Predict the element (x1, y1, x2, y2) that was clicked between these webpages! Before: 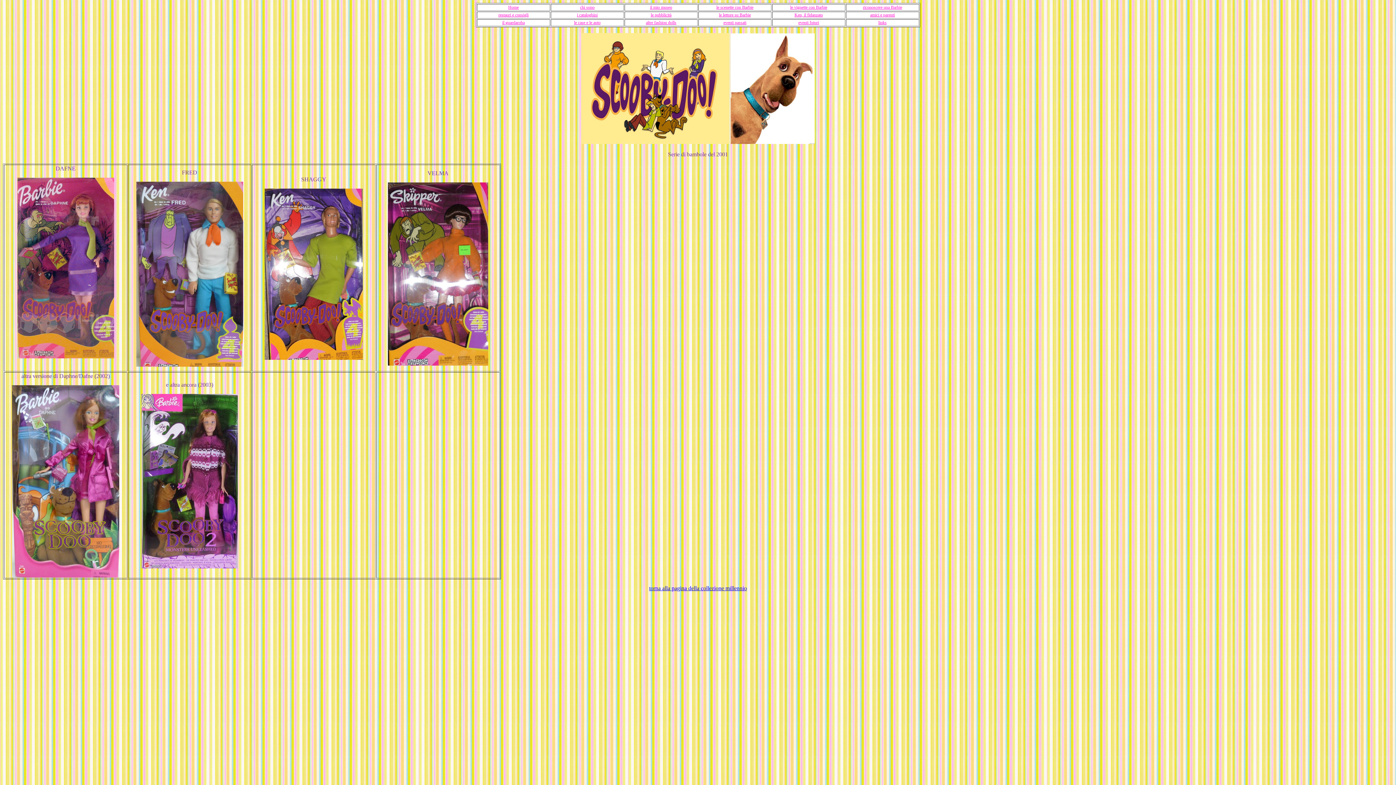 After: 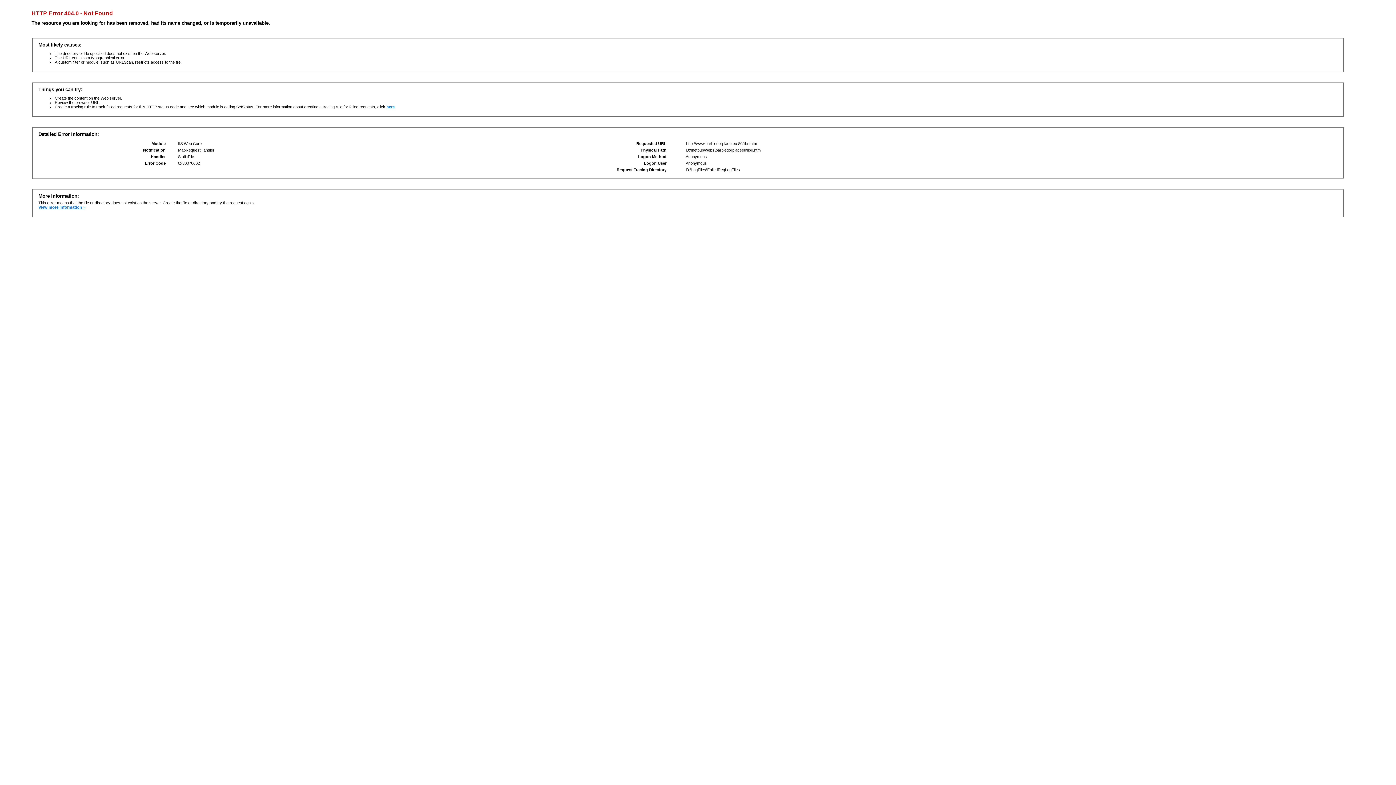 Action: label: le letture su Barbie bbox: (719, 12, 751, 17)